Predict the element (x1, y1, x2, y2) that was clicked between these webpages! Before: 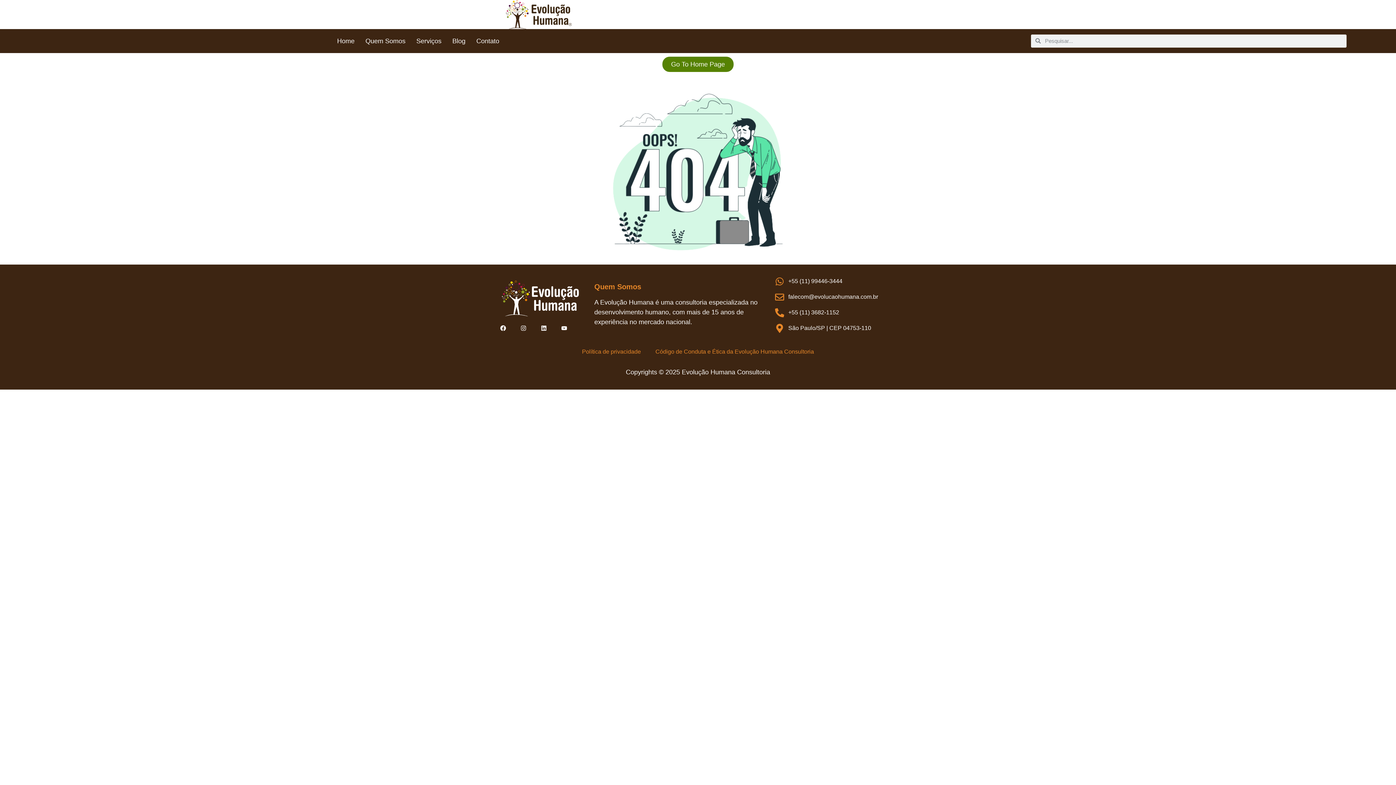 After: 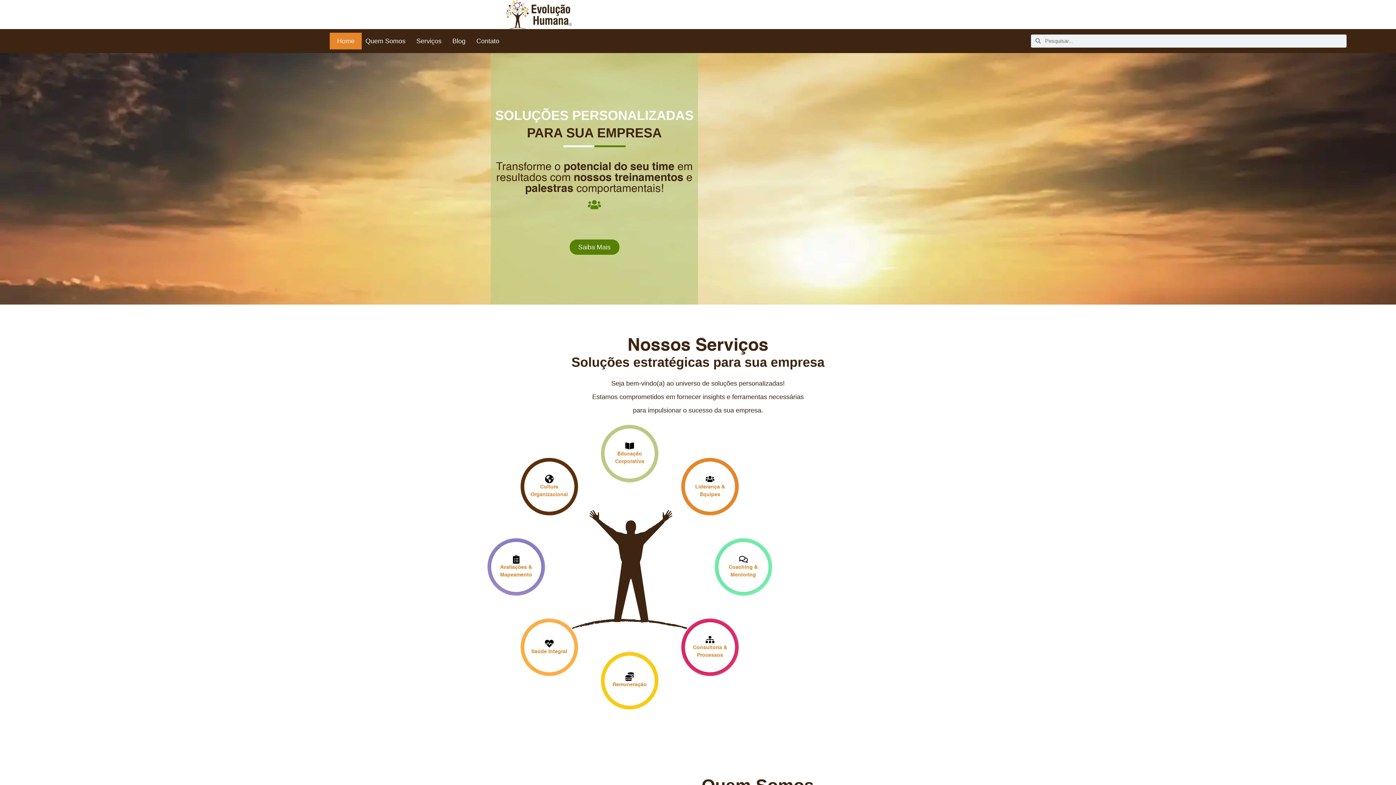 Action: bbox: (329, 32, 361, 49) label: Home